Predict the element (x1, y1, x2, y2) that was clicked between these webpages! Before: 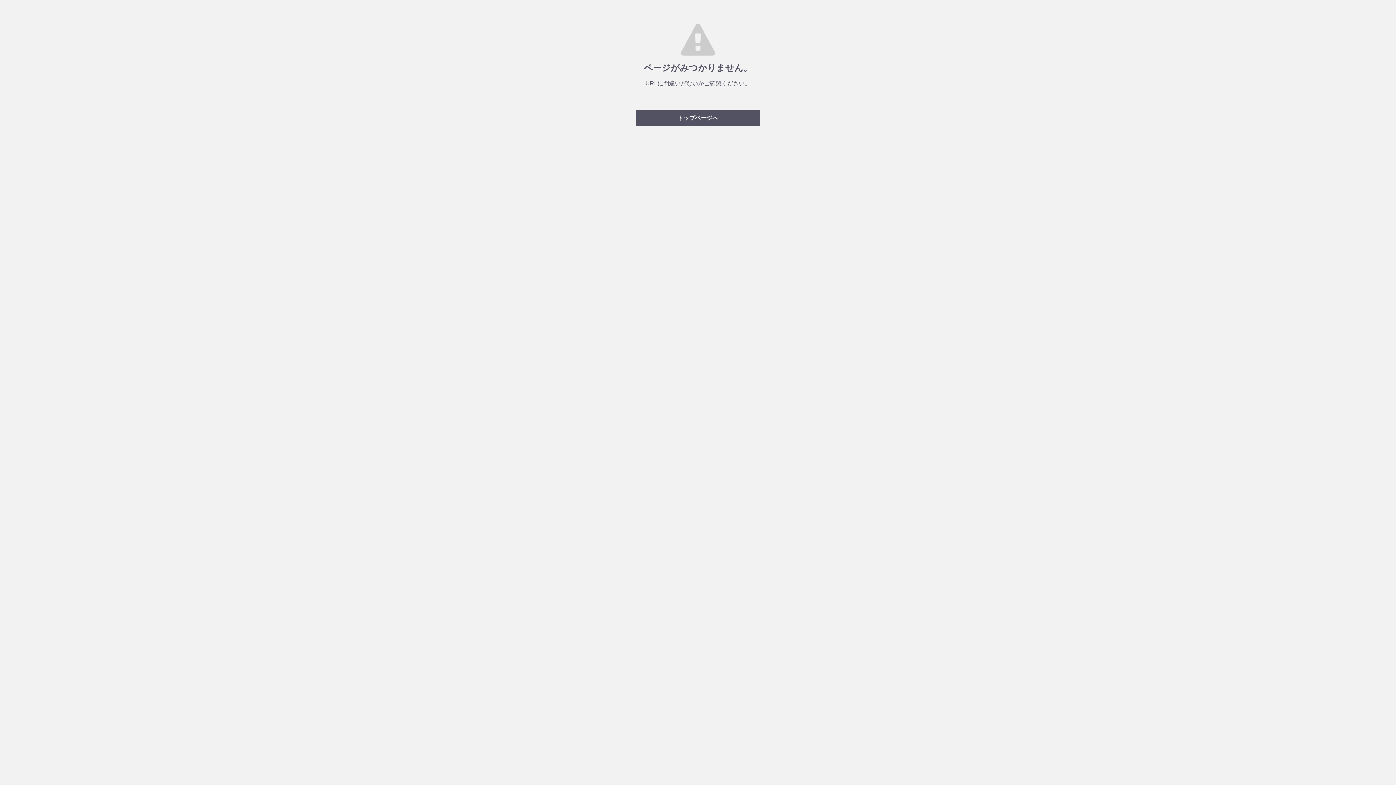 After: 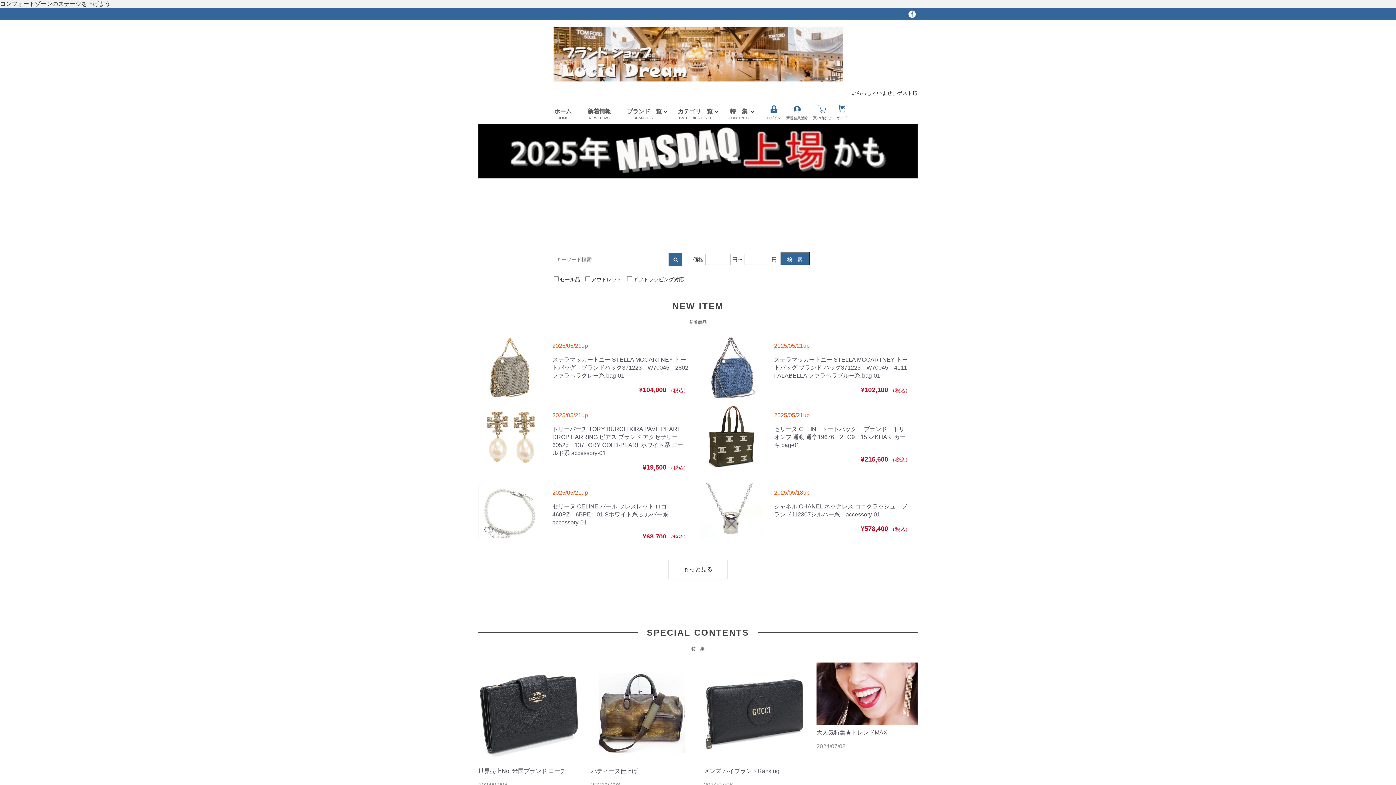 Action: bbox: (636, 110, 760, 126) label: トップページへ